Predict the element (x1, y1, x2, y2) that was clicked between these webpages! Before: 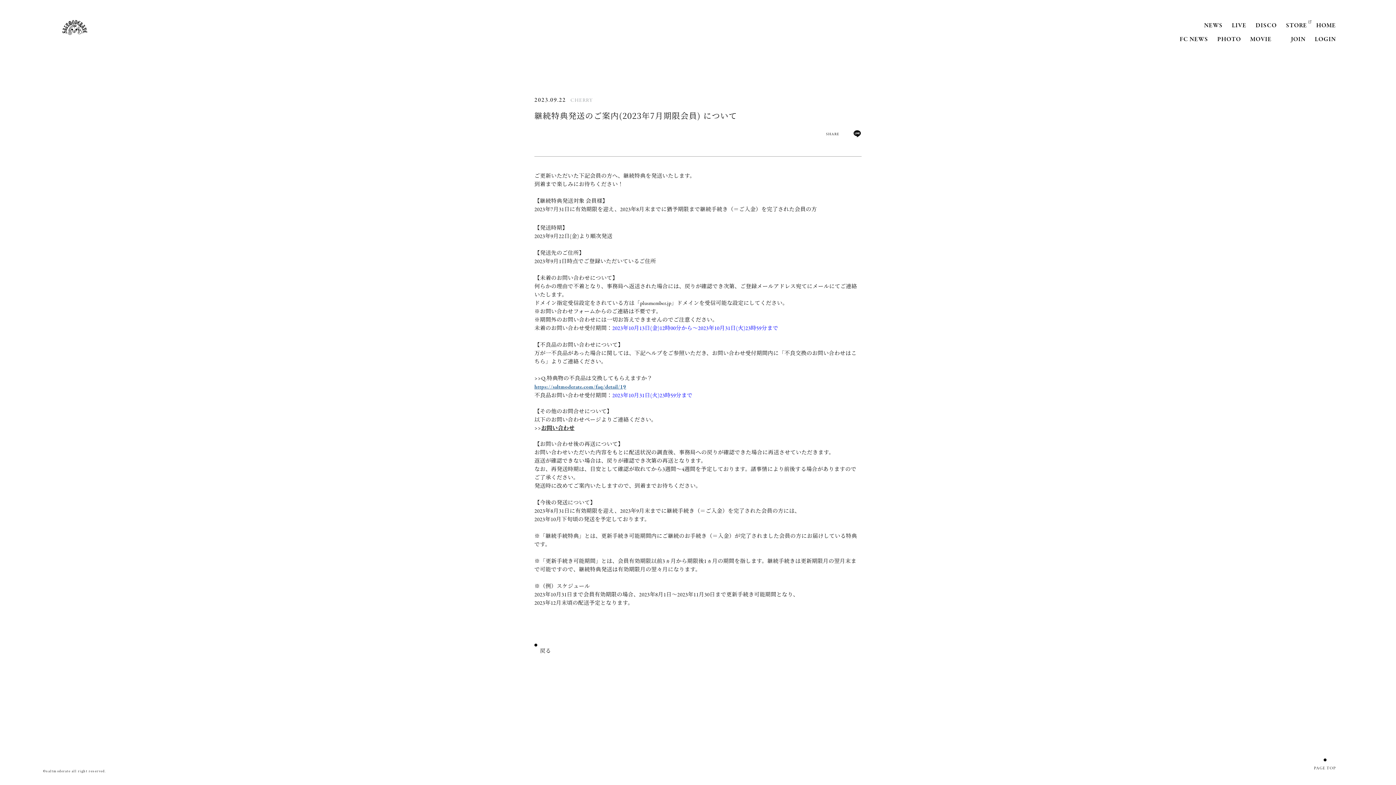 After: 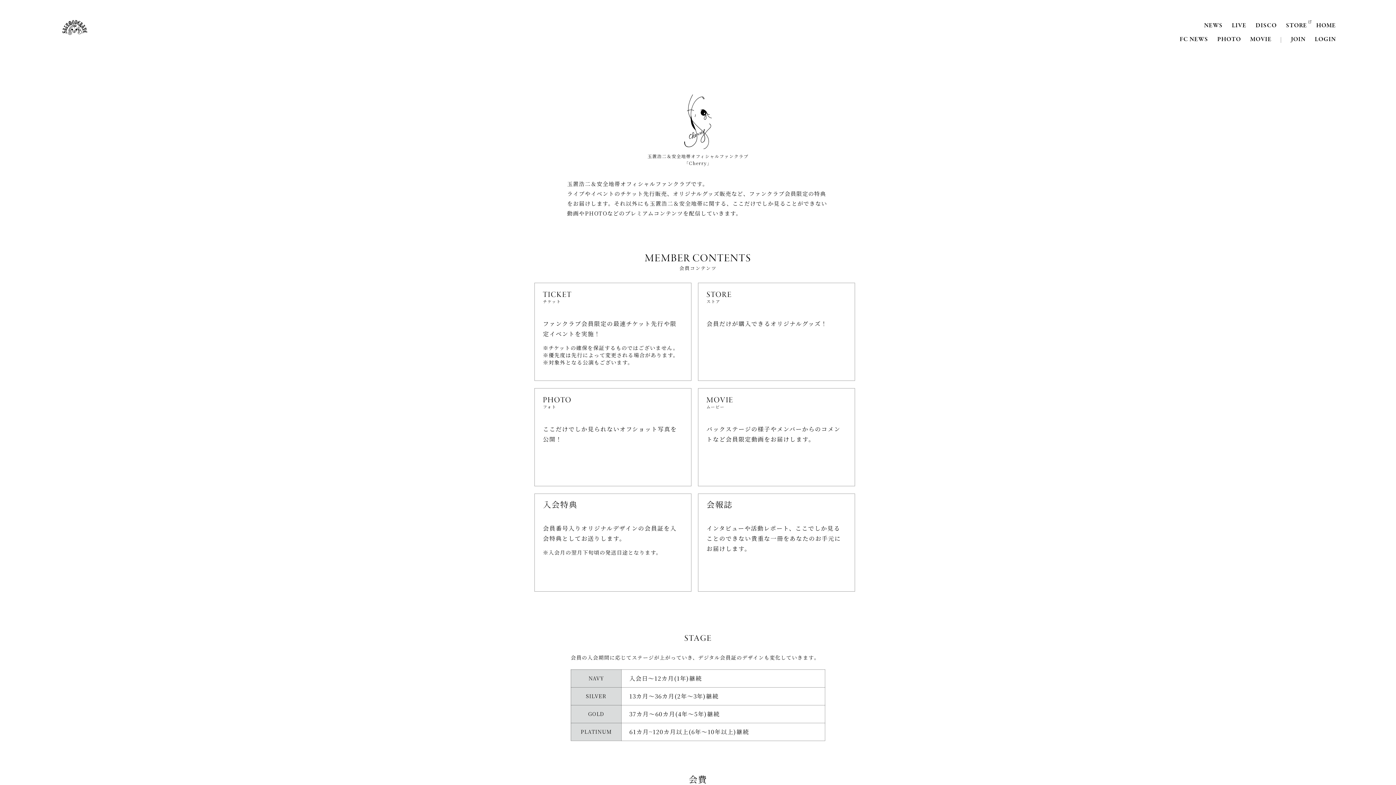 Action: label: JOIN bbox: (1291, 35, 1306, 44)